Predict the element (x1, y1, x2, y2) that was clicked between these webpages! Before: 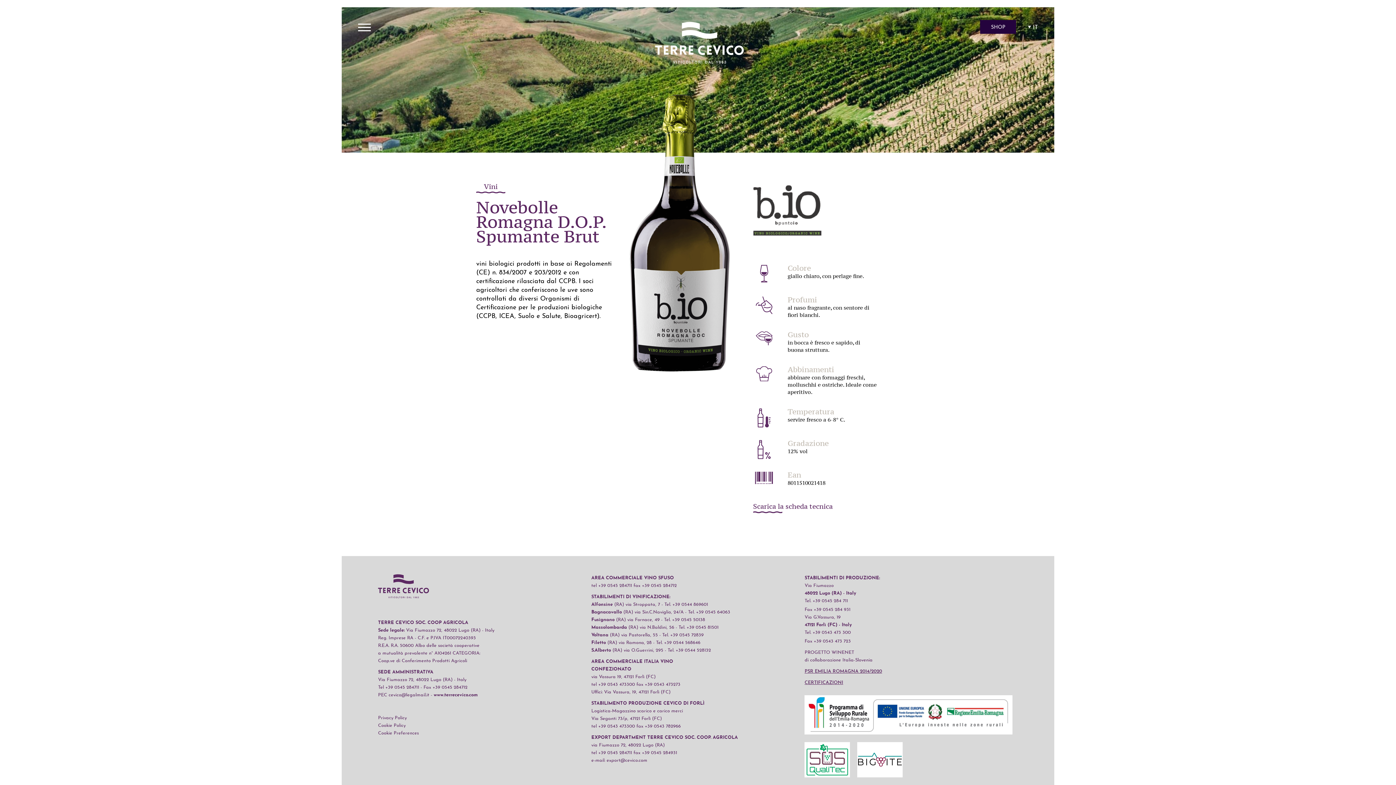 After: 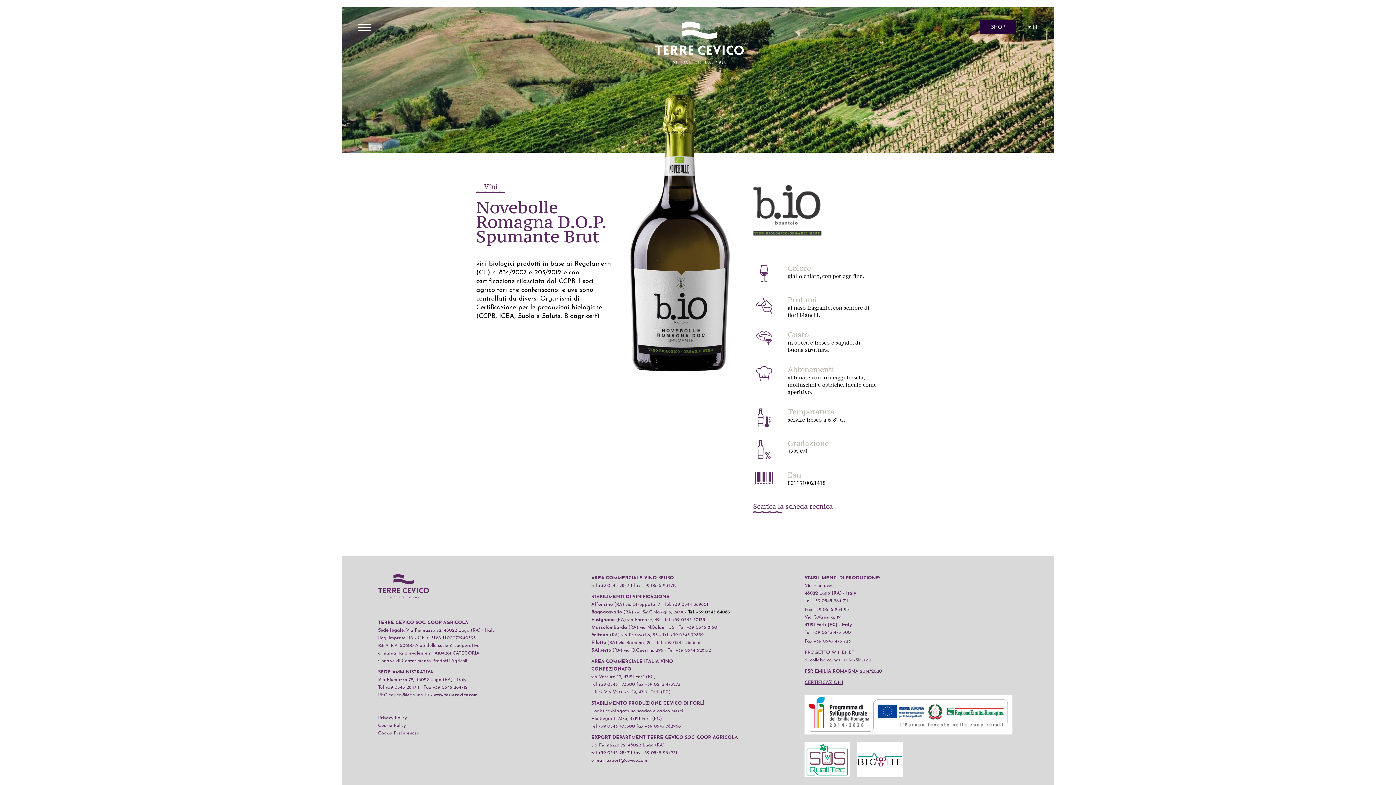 Action: bbox: (688, 610, 730, 614) label: Tel. +39 0545 64063